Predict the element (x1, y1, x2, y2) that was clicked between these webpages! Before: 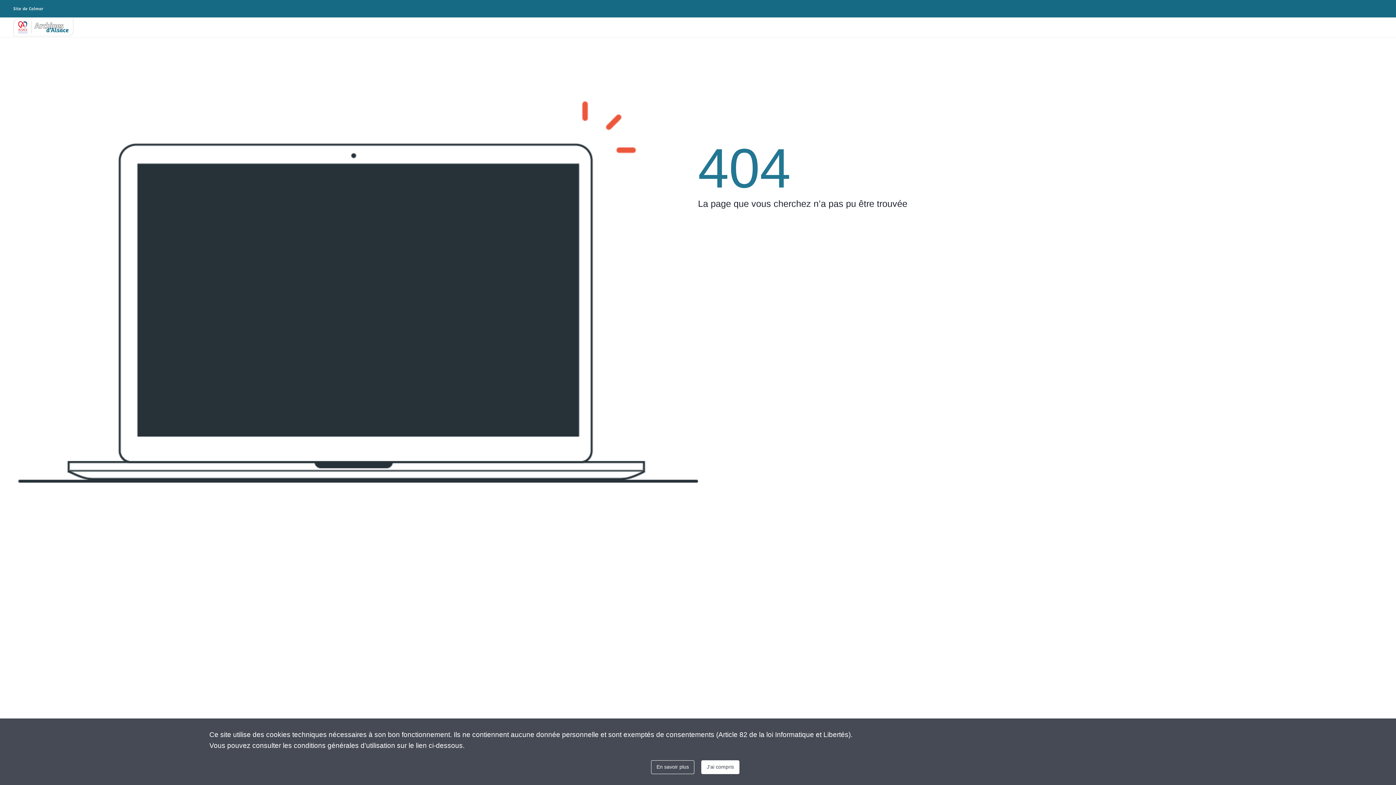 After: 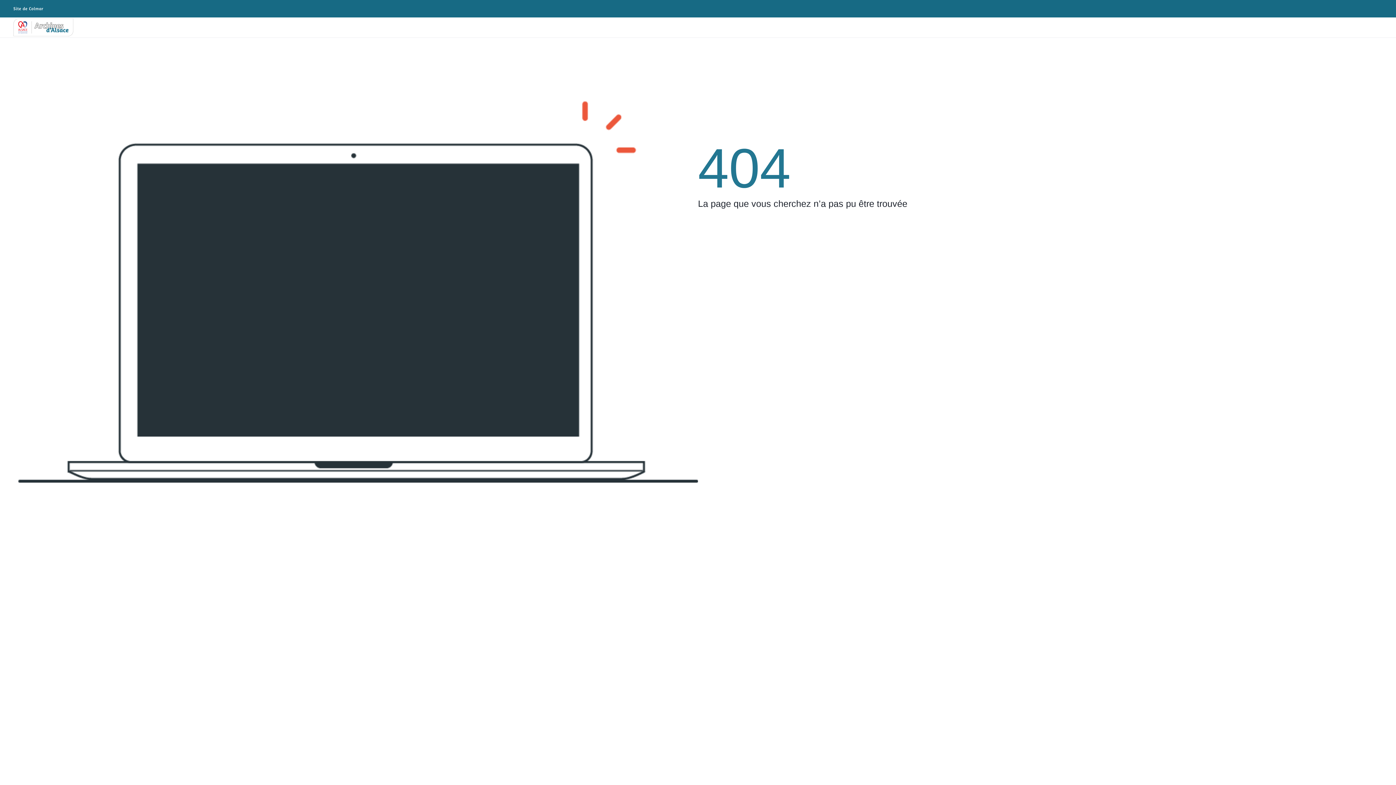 Action: label: J'ai compris bbox: (701, 760, 739, 774)